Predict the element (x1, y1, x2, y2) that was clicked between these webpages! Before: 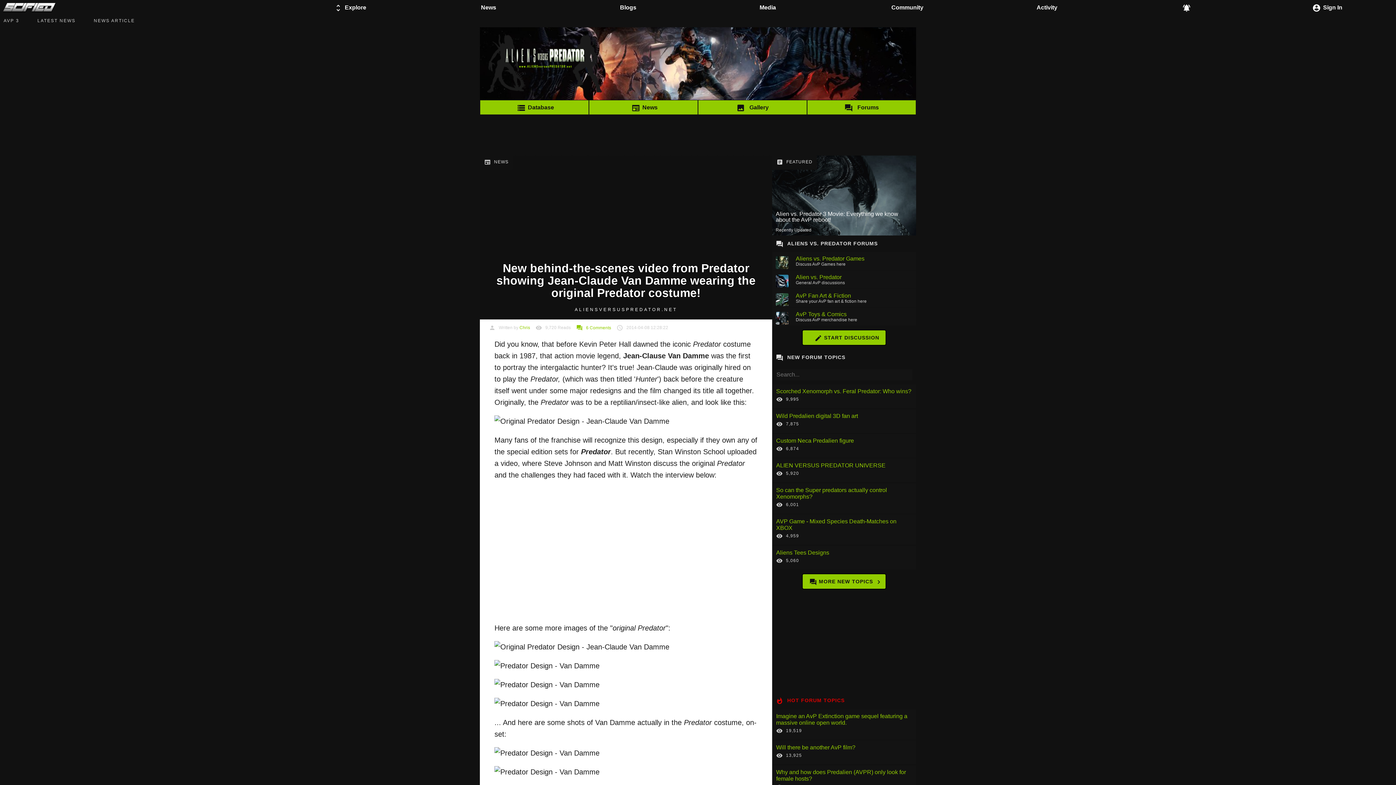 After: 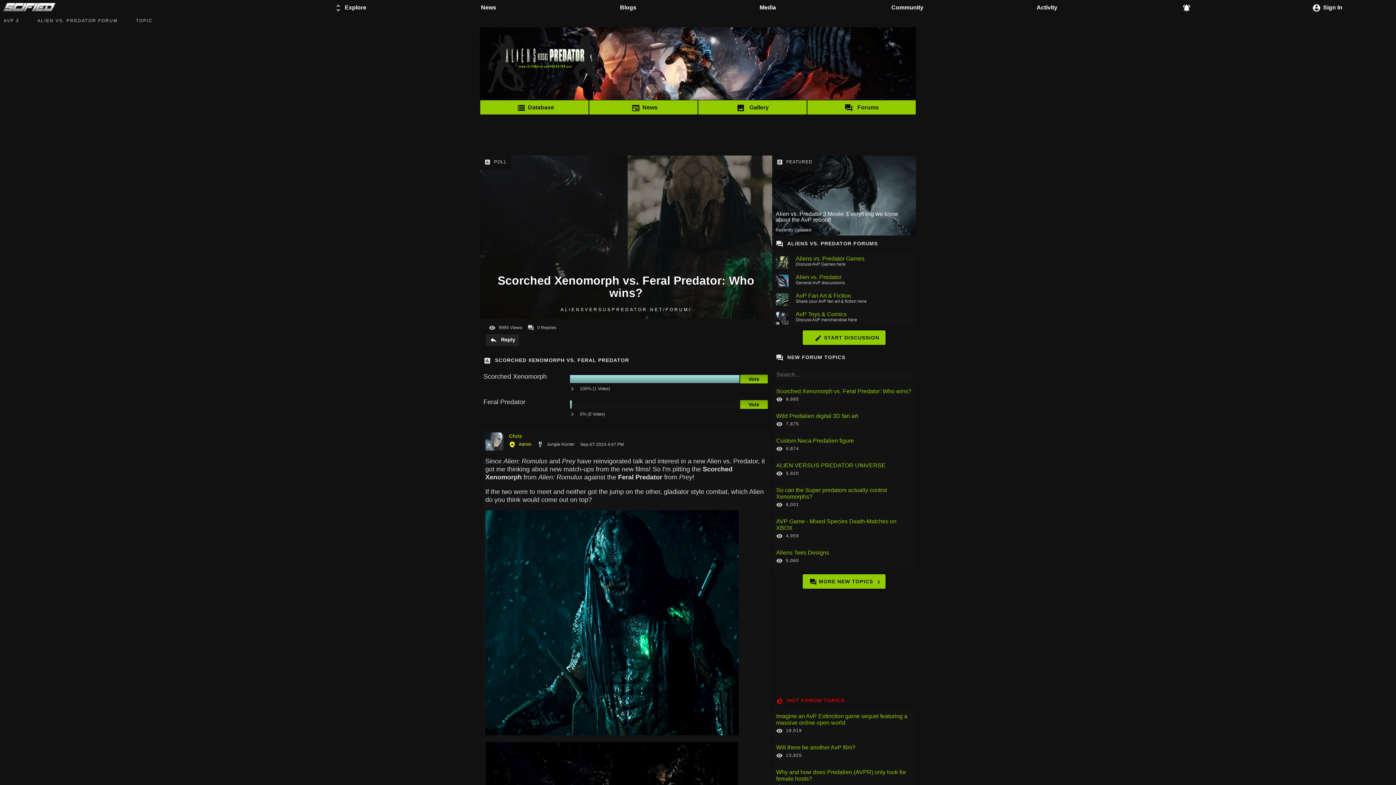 Action: bbox: (772, 384, 916, 408) label: Scorched Xenomorph vs. Feral Predator: Who wins?
9,995